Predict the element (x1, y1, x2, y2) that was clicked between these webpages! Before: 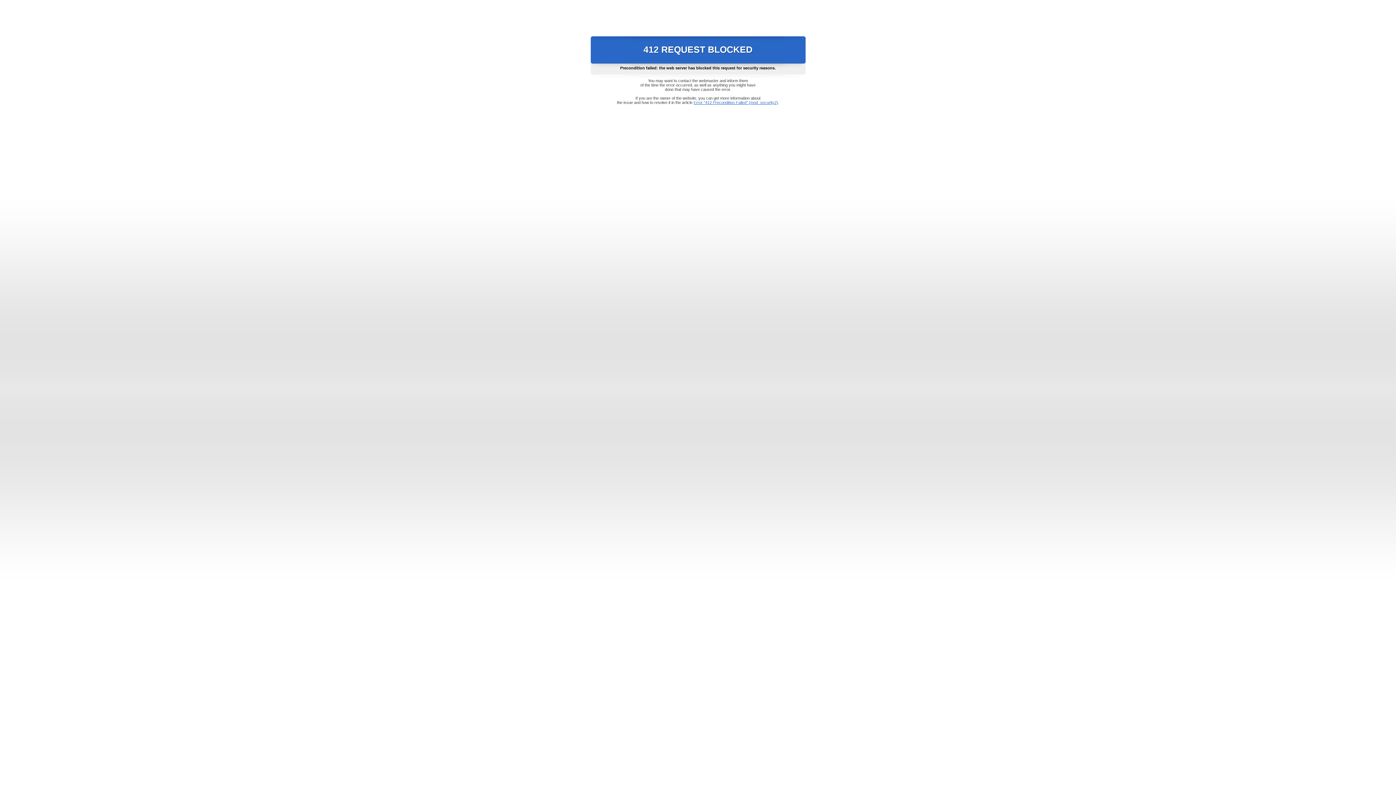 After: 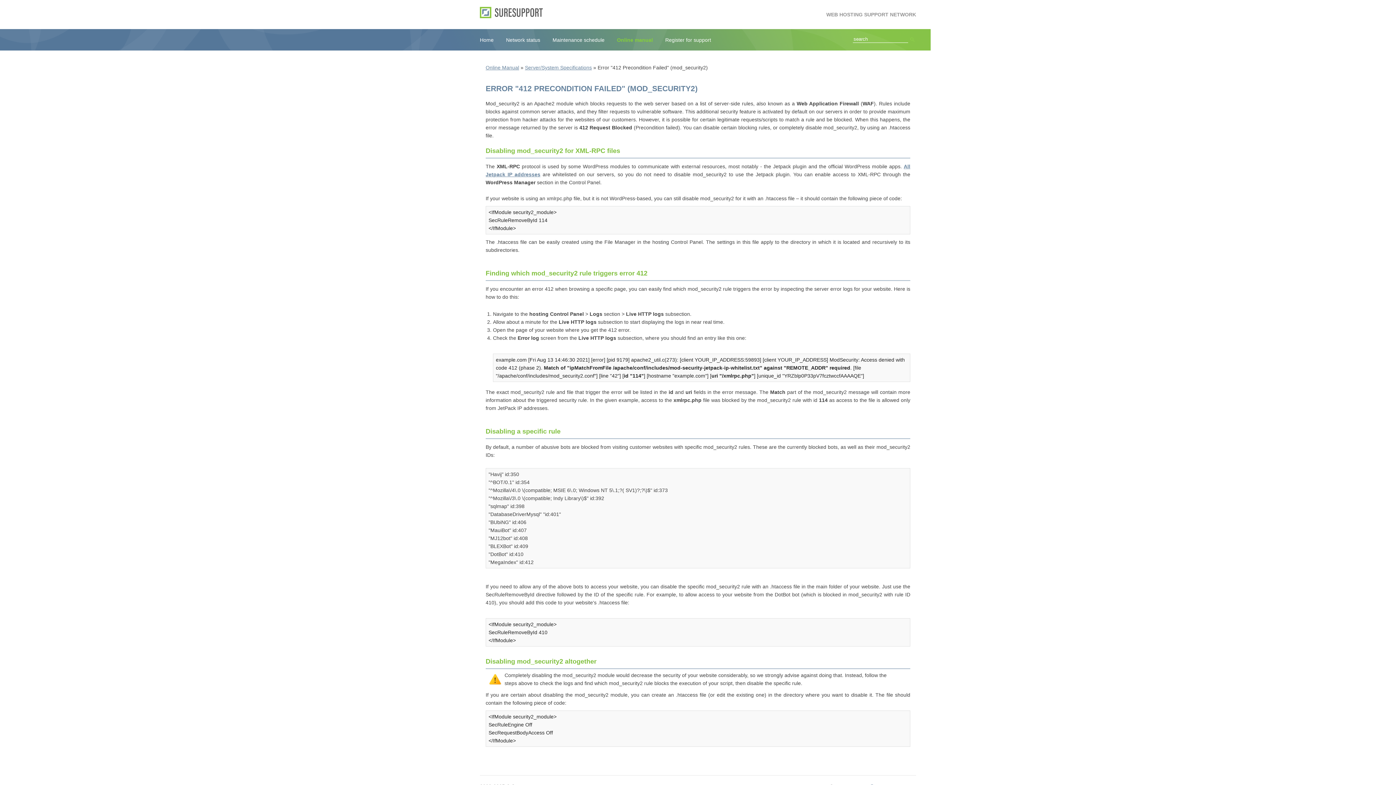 Action: label: Error "412 Precondition Failed" (mod_security2) bbox: (693, 100, 778, 104)